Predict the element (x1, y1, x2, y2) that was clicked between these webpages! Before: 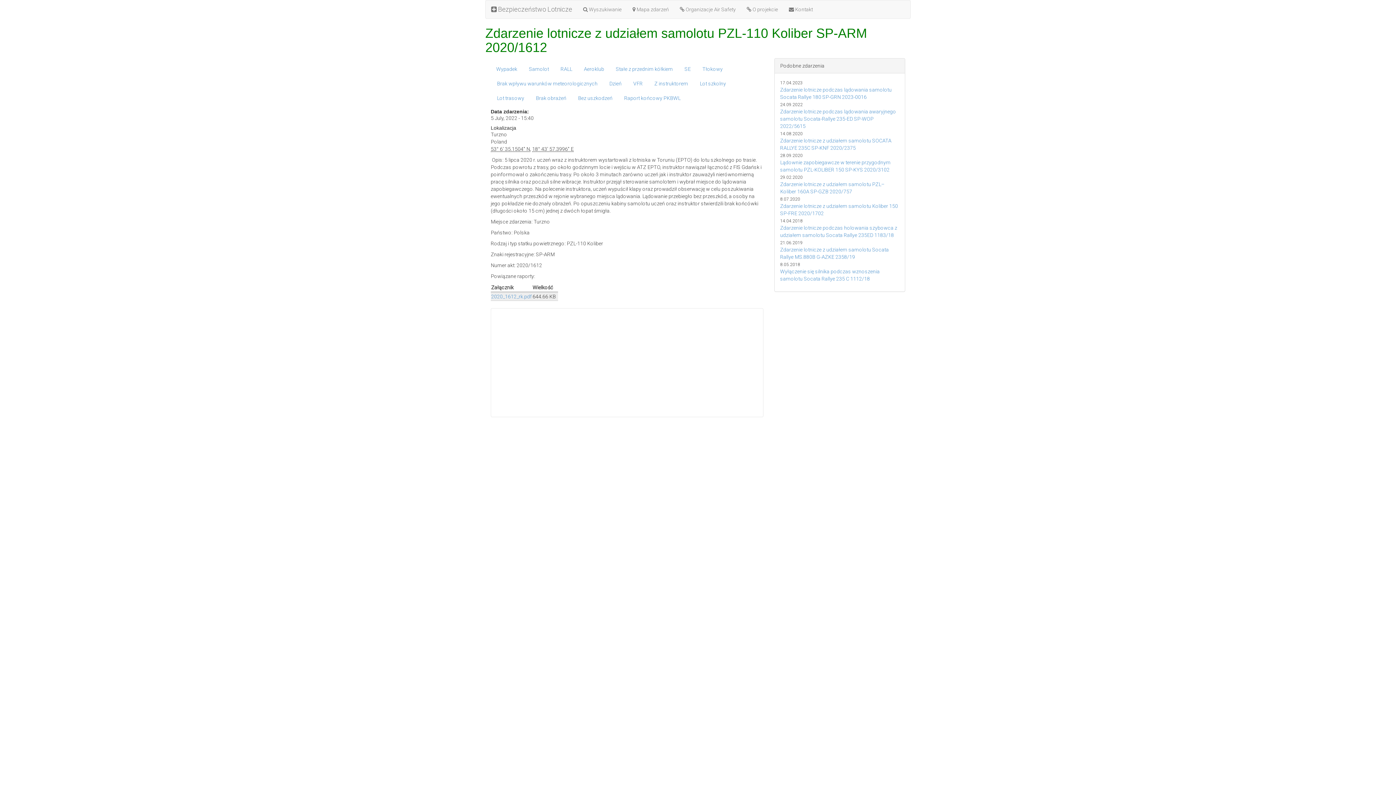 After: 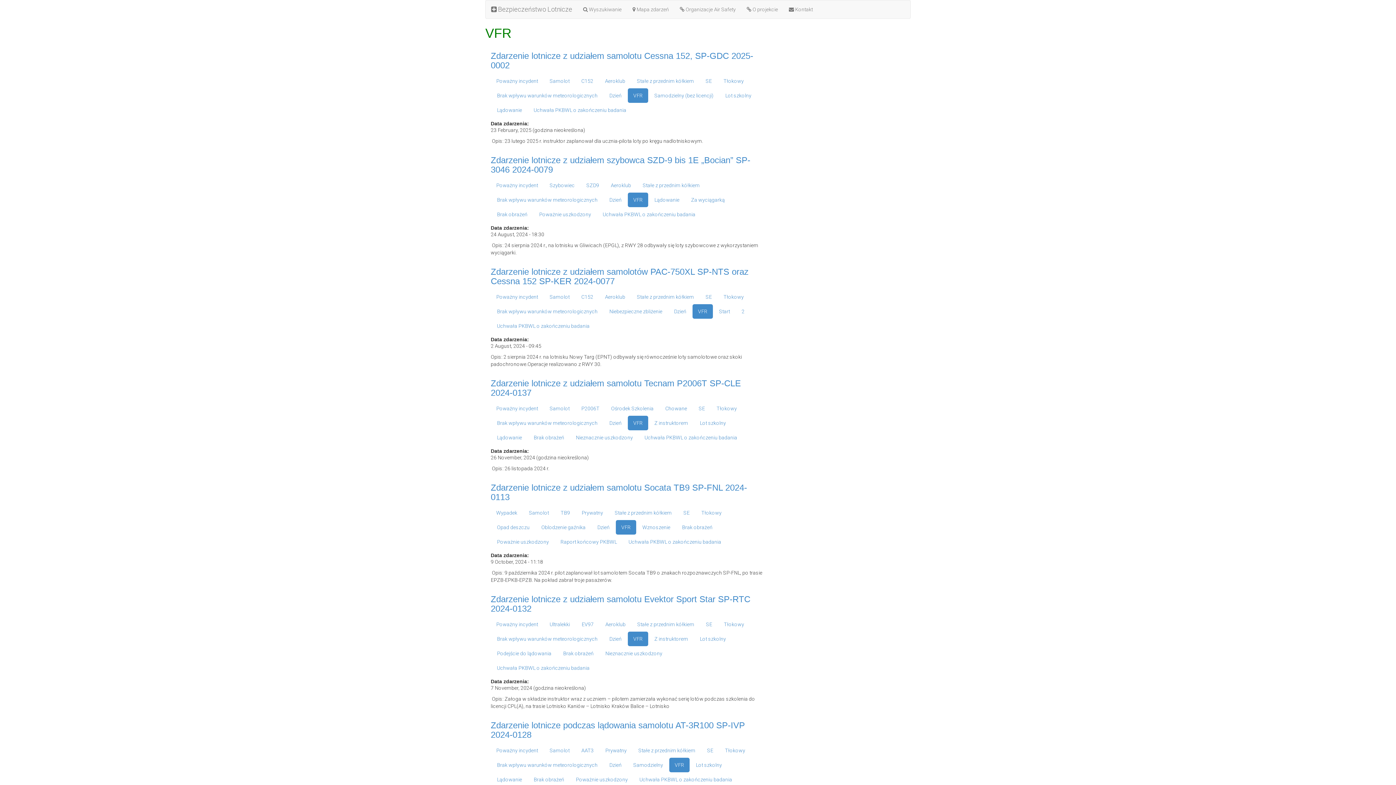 Action: bbox: (628, 76, 648, 90) label: VFR